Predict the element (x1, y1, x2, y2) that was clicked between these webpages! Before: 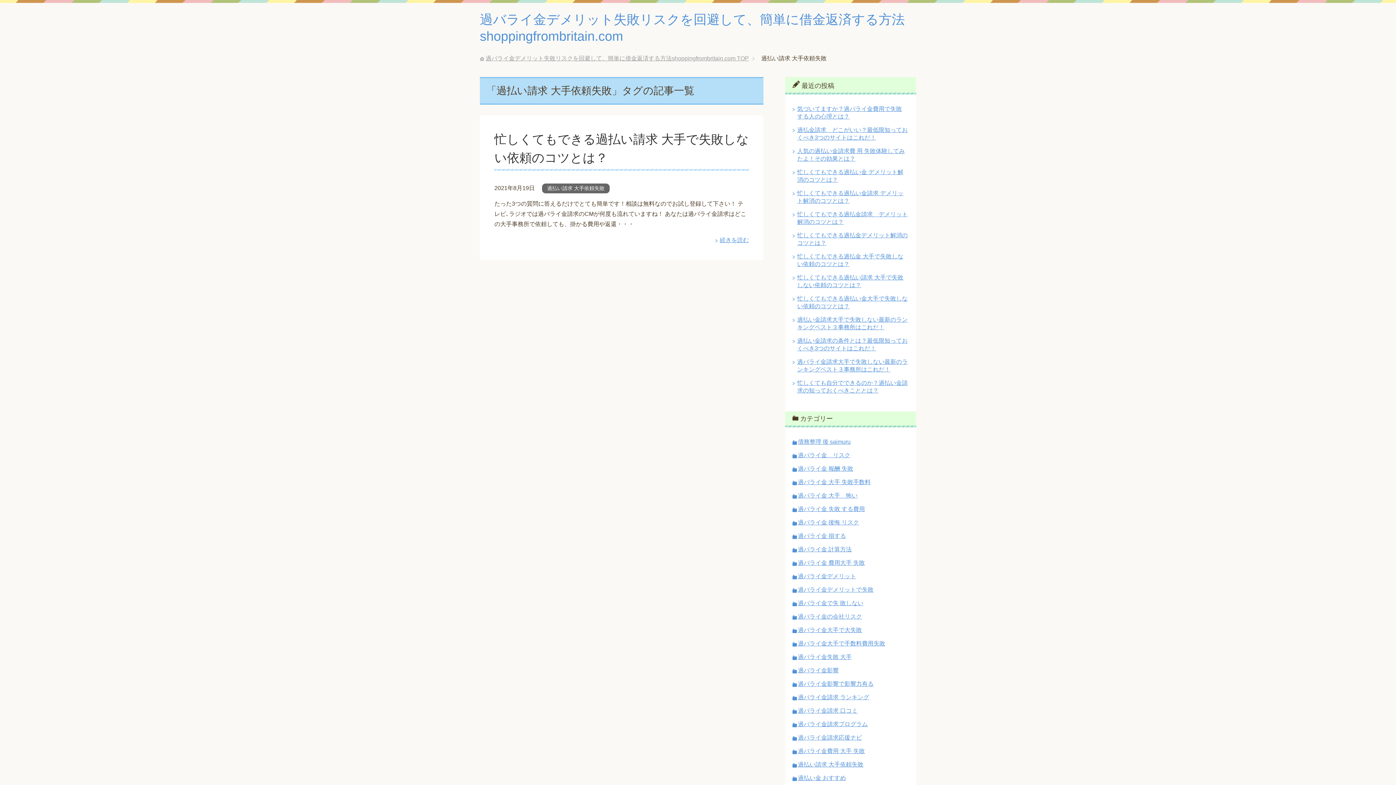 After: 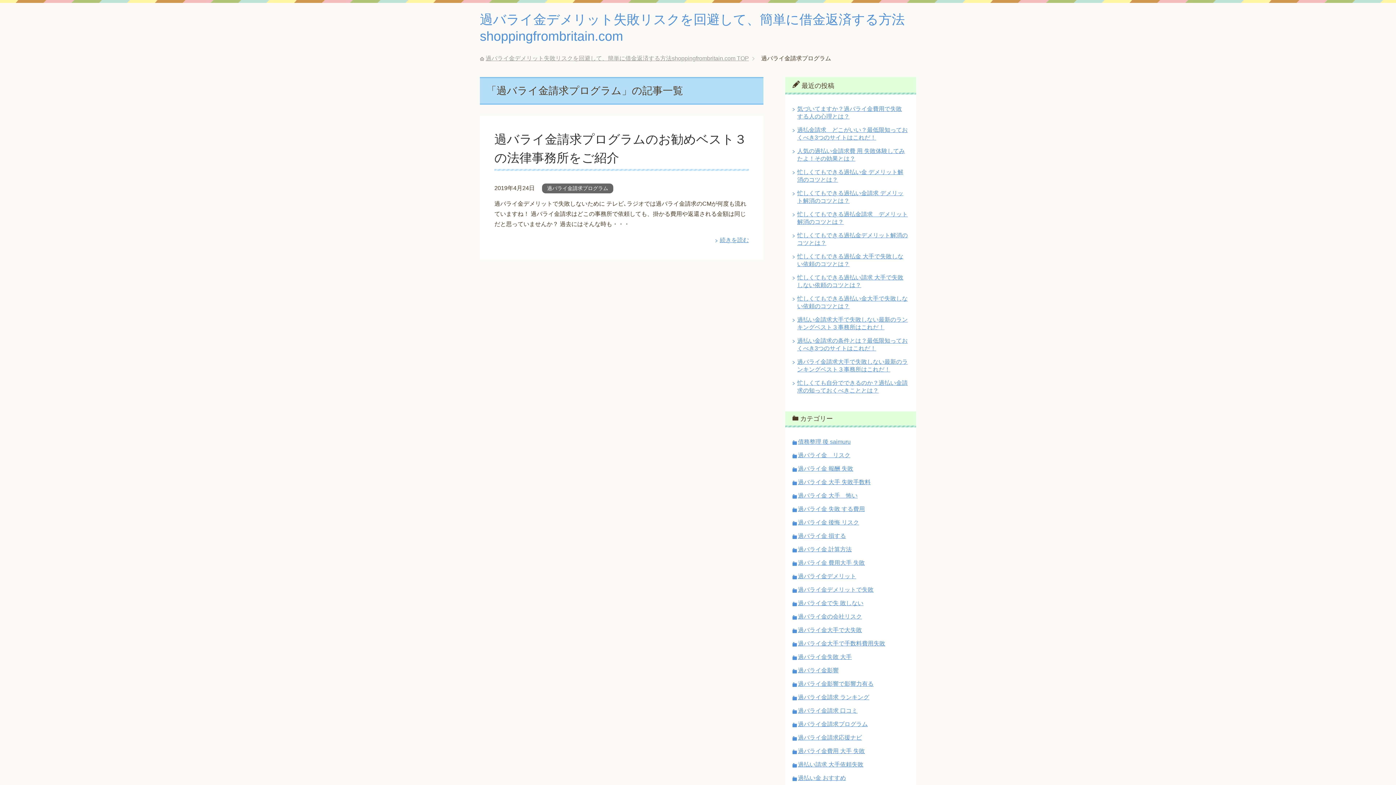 Action: bbox: (798, 721, 868, 727) label: 過バライ金請求プログラム